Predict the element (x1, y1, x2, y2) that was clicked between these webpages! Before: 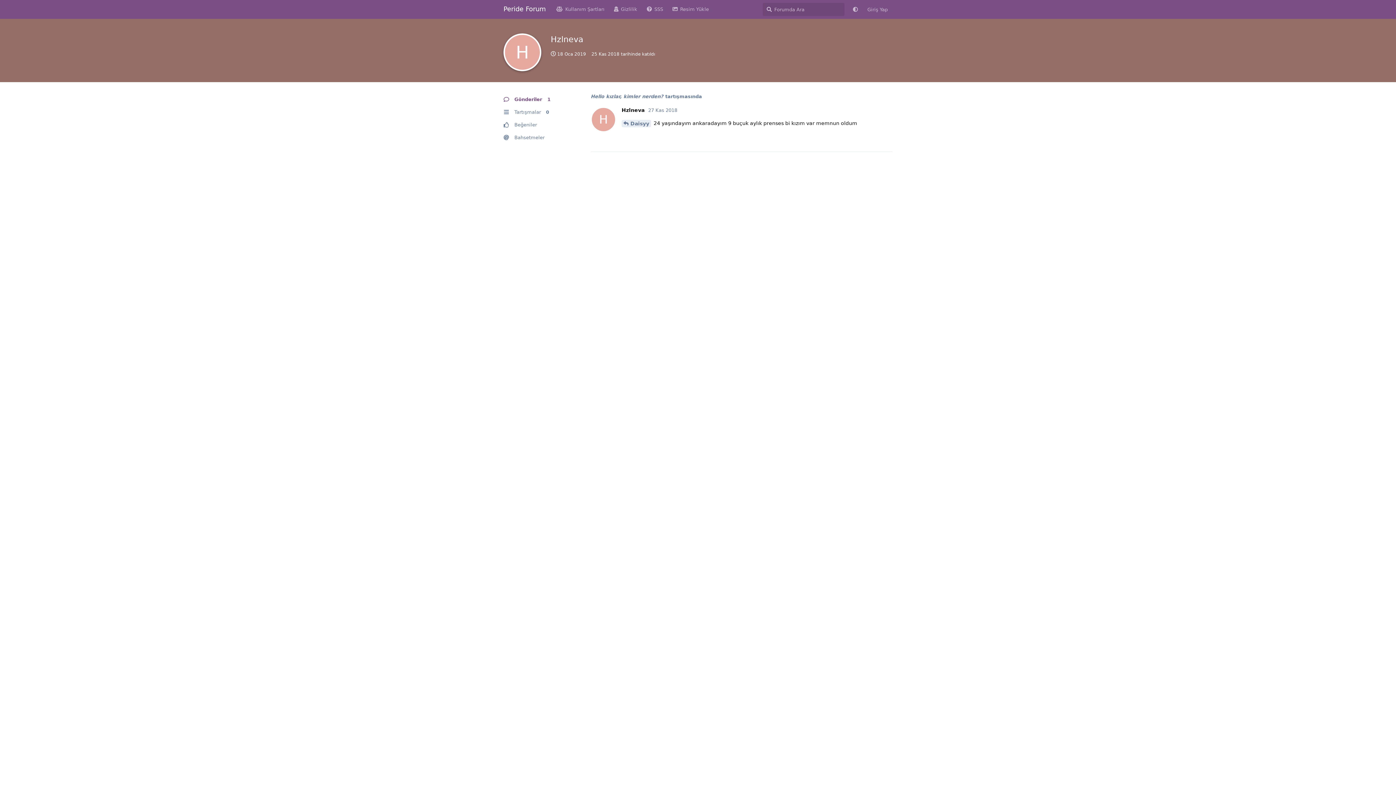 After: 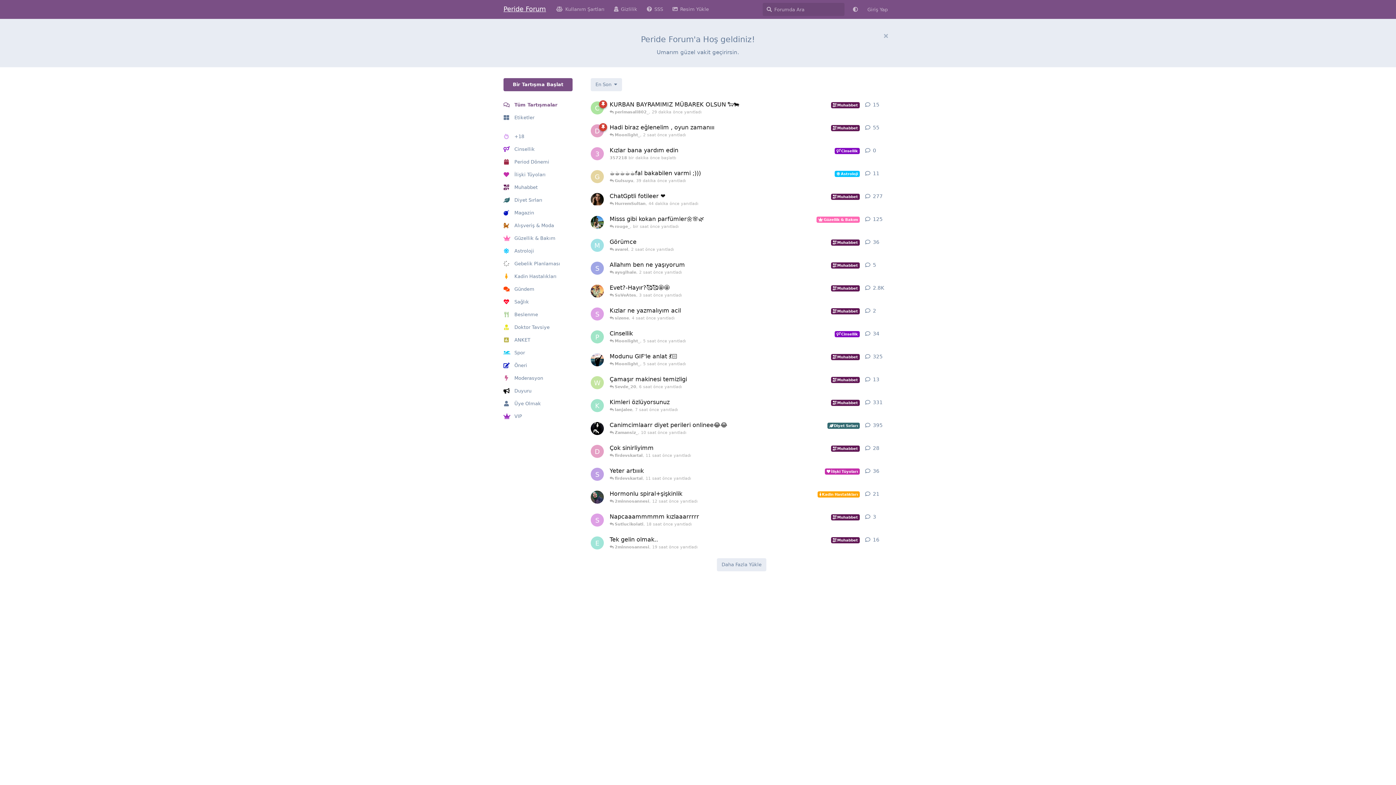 Action: label: Peride Forum bbox: (503, 5, 546, 12)